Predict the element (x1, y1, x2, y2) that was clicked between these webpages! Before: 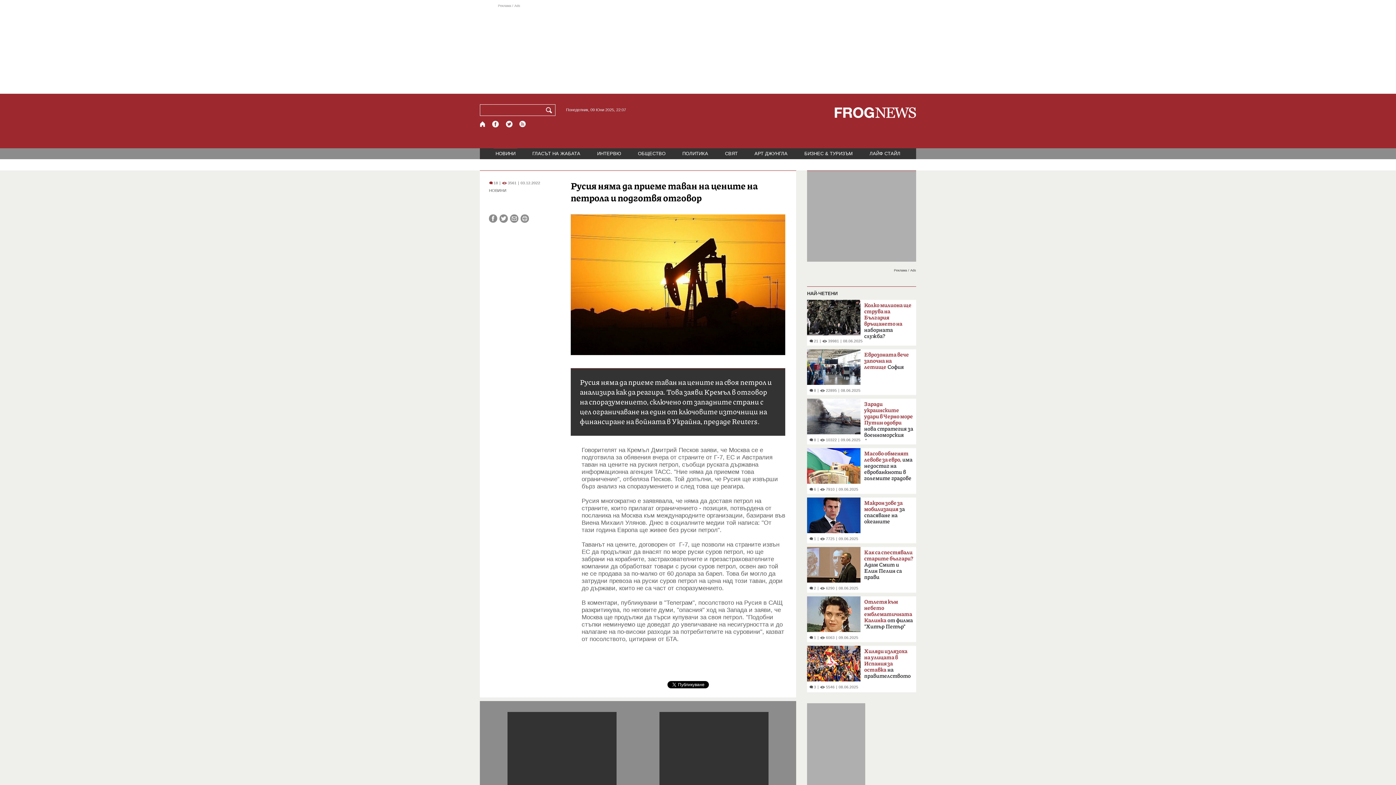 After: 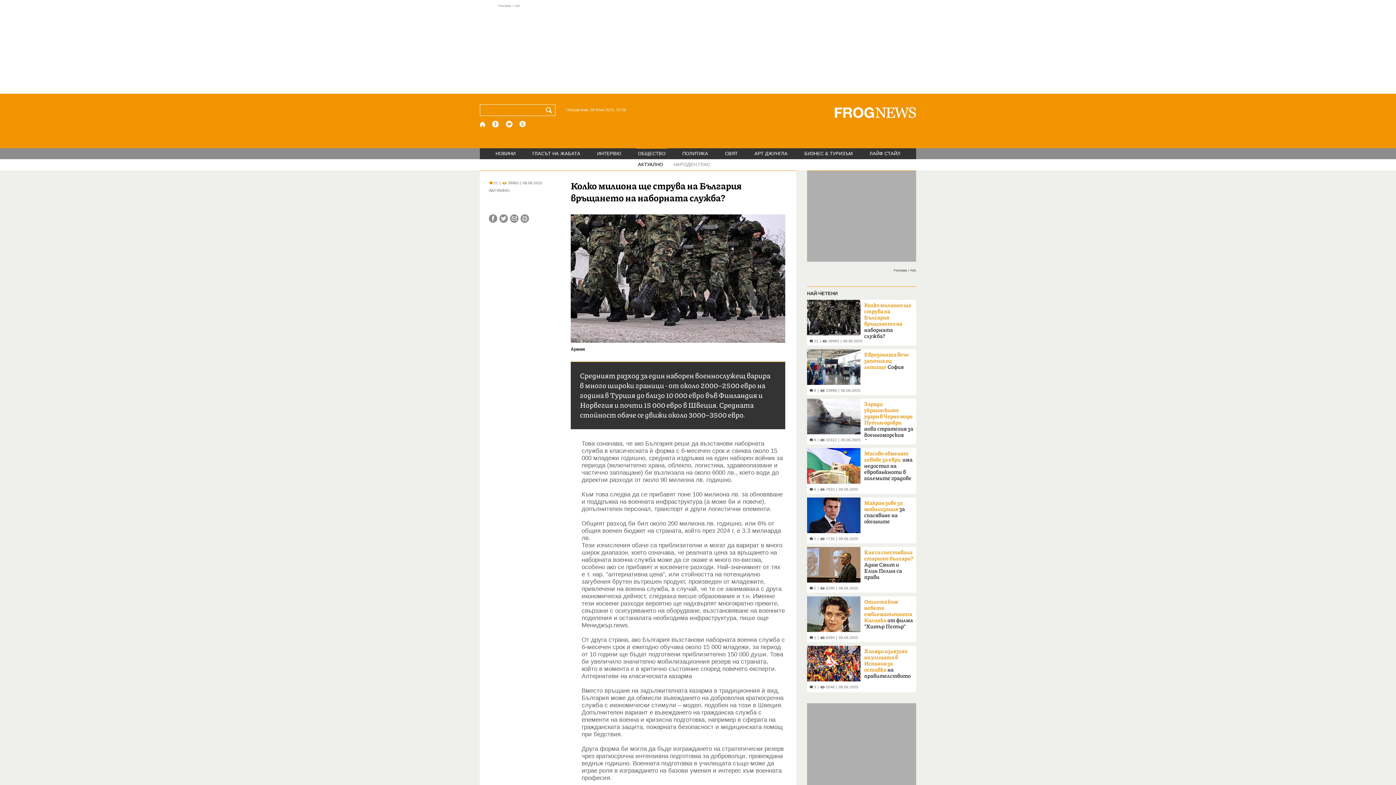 Action: label: Колко милиона ще струва на България връщането на наборната служба? bbox: (864, 302, 913, 345)